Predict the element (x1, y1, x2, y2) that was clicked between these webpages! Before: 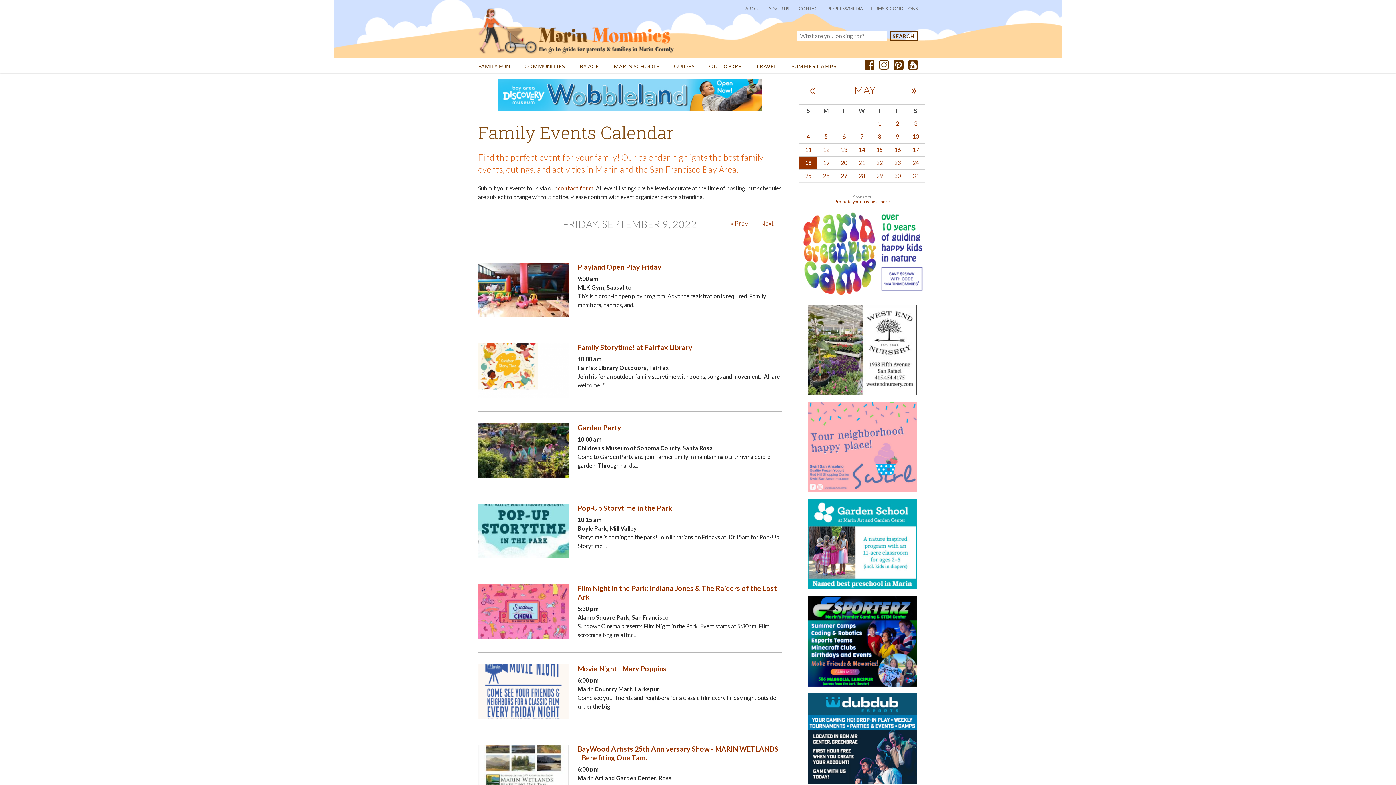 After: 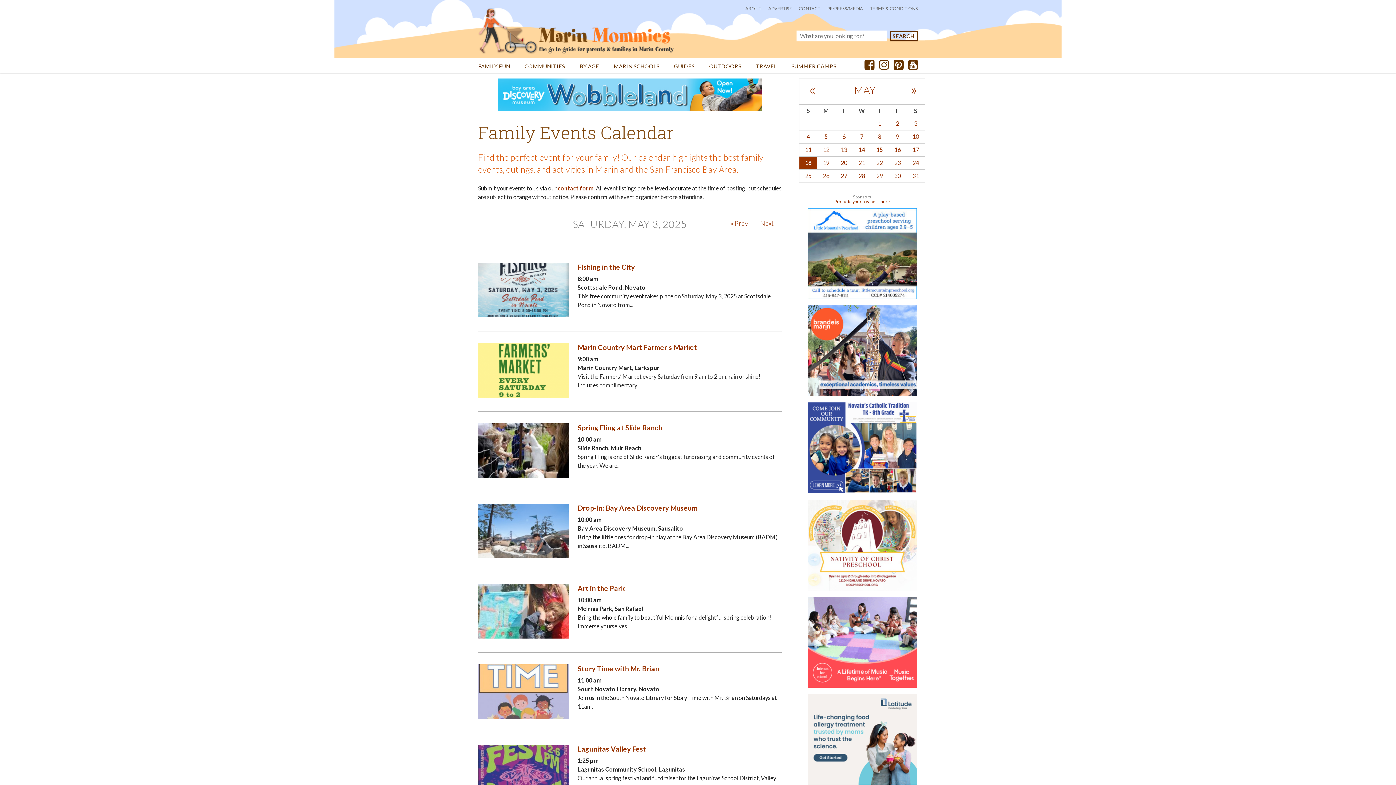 Action: label: 3 bbox: (914, 120, 917, 126)